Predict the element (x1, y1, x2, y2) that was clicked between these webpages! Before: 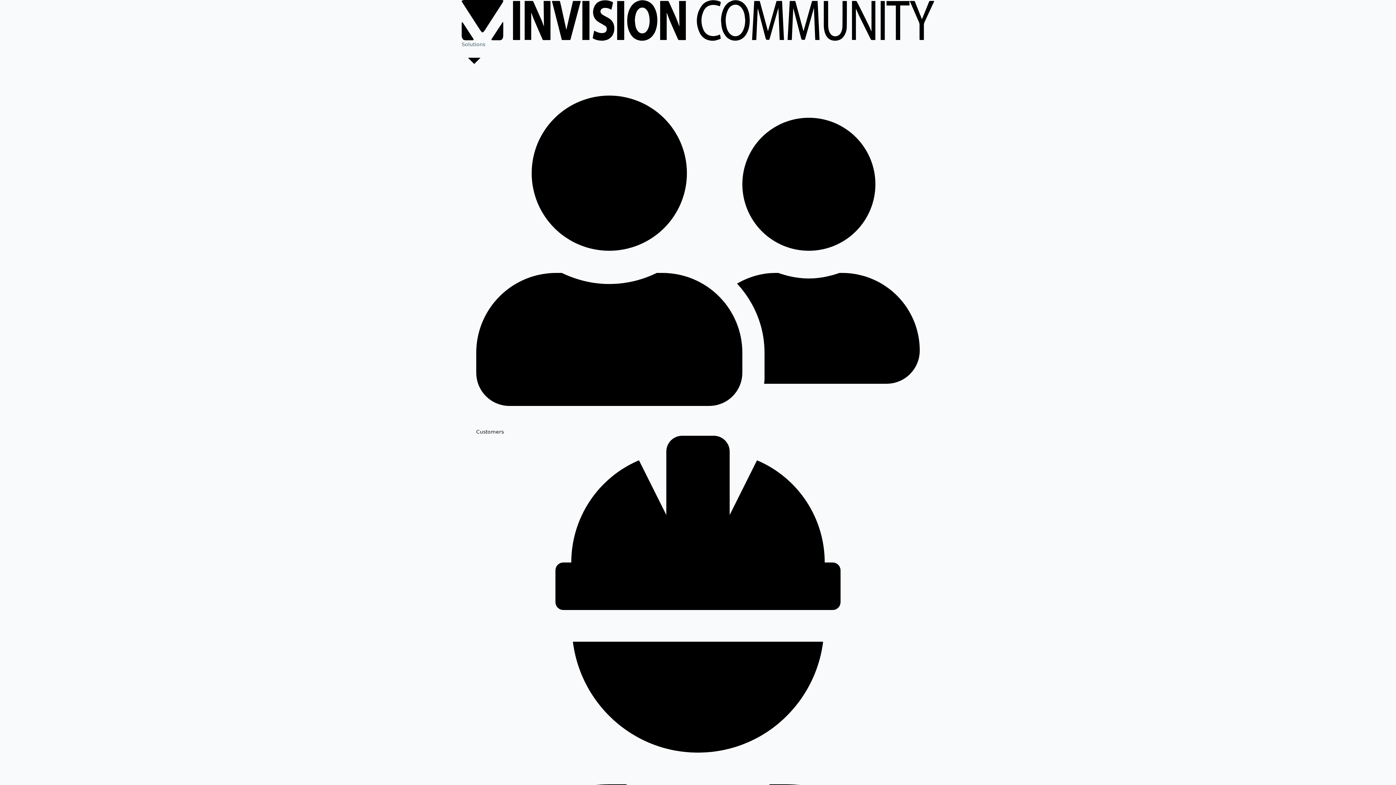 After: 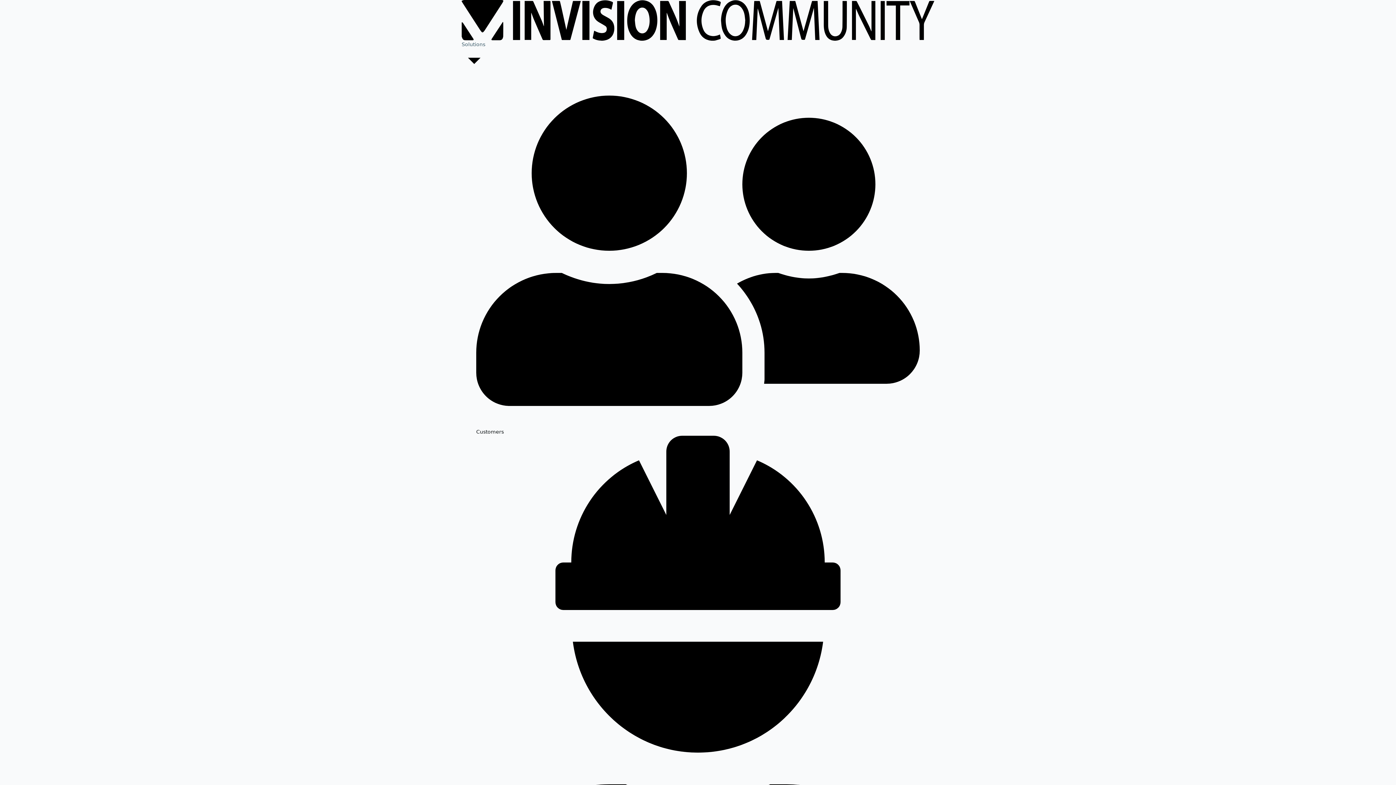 Action: label: Invision Community bbox: (461, 0, 934, 6)